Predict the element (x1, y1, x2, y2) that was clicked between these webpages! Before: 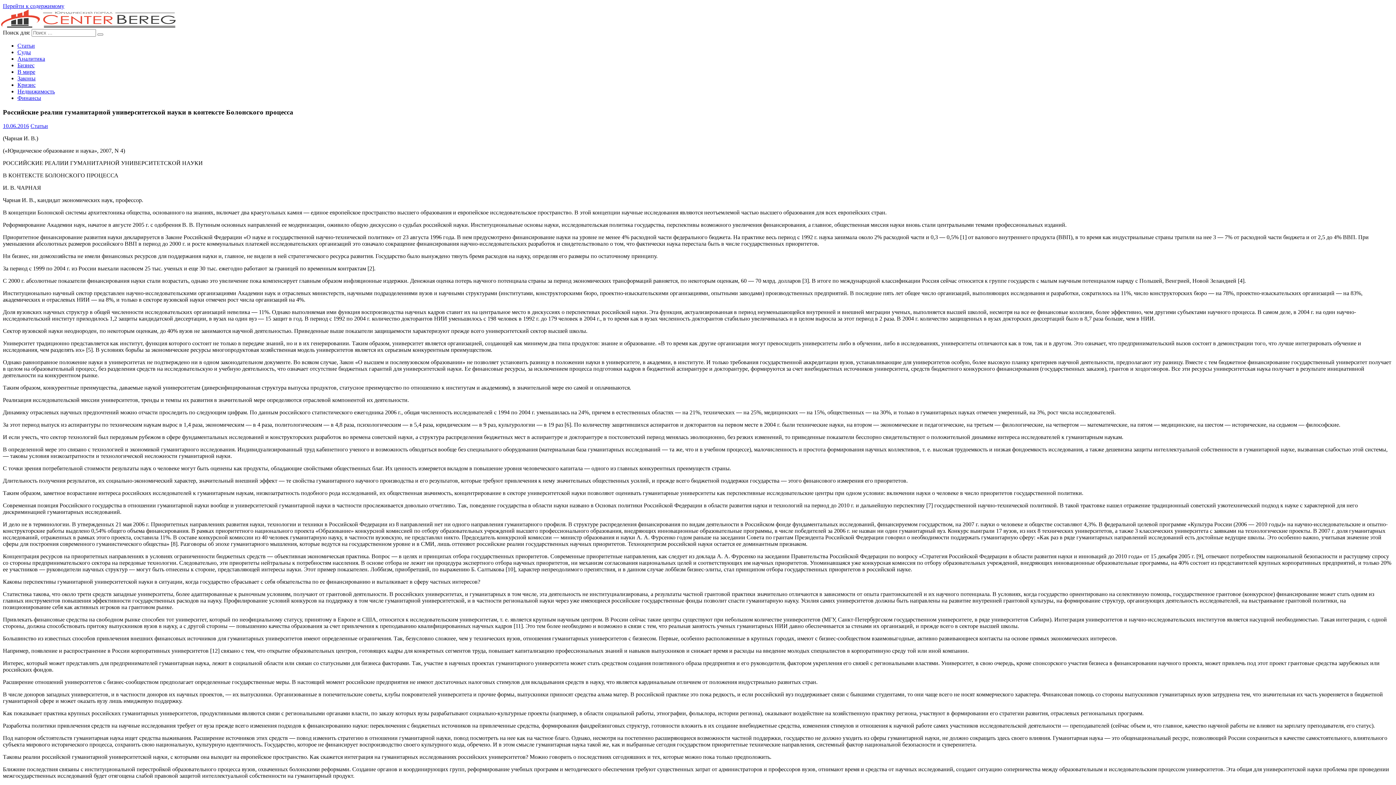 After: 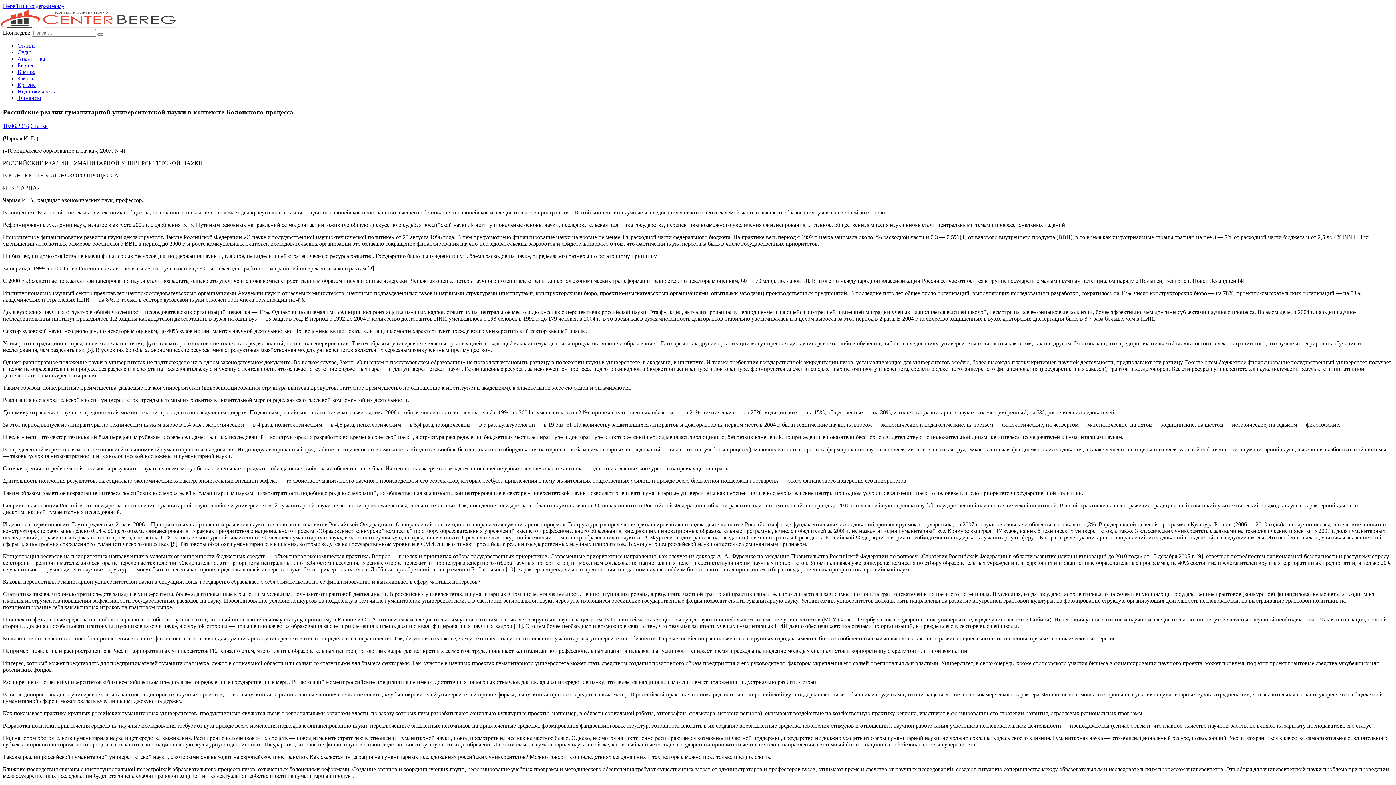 Action: label: 10.06.2016 bbox: (2, 123, 29, 129)